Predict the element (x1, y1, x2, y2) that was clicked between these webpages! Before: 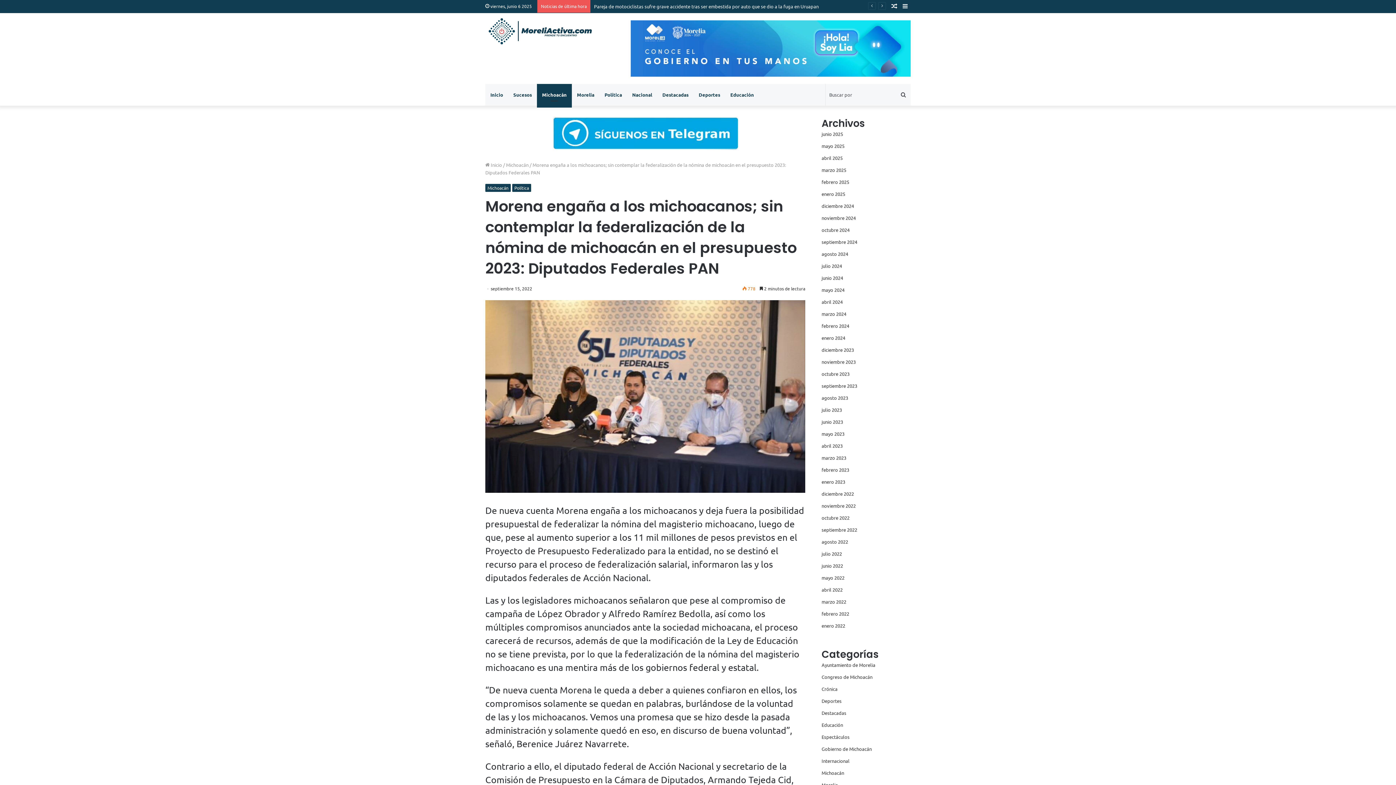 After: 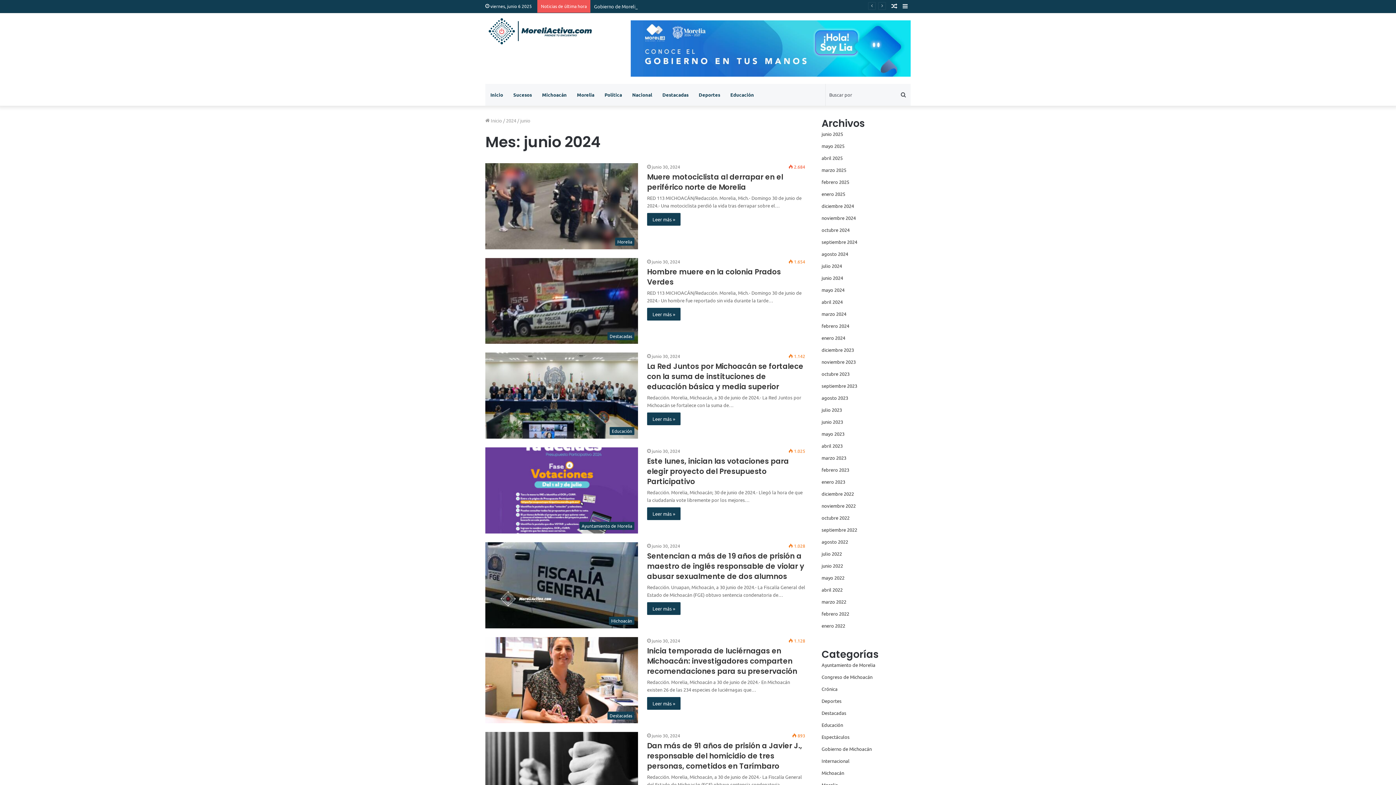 Action: label: junio 2024 bbox: (821, 274, 843, 280)